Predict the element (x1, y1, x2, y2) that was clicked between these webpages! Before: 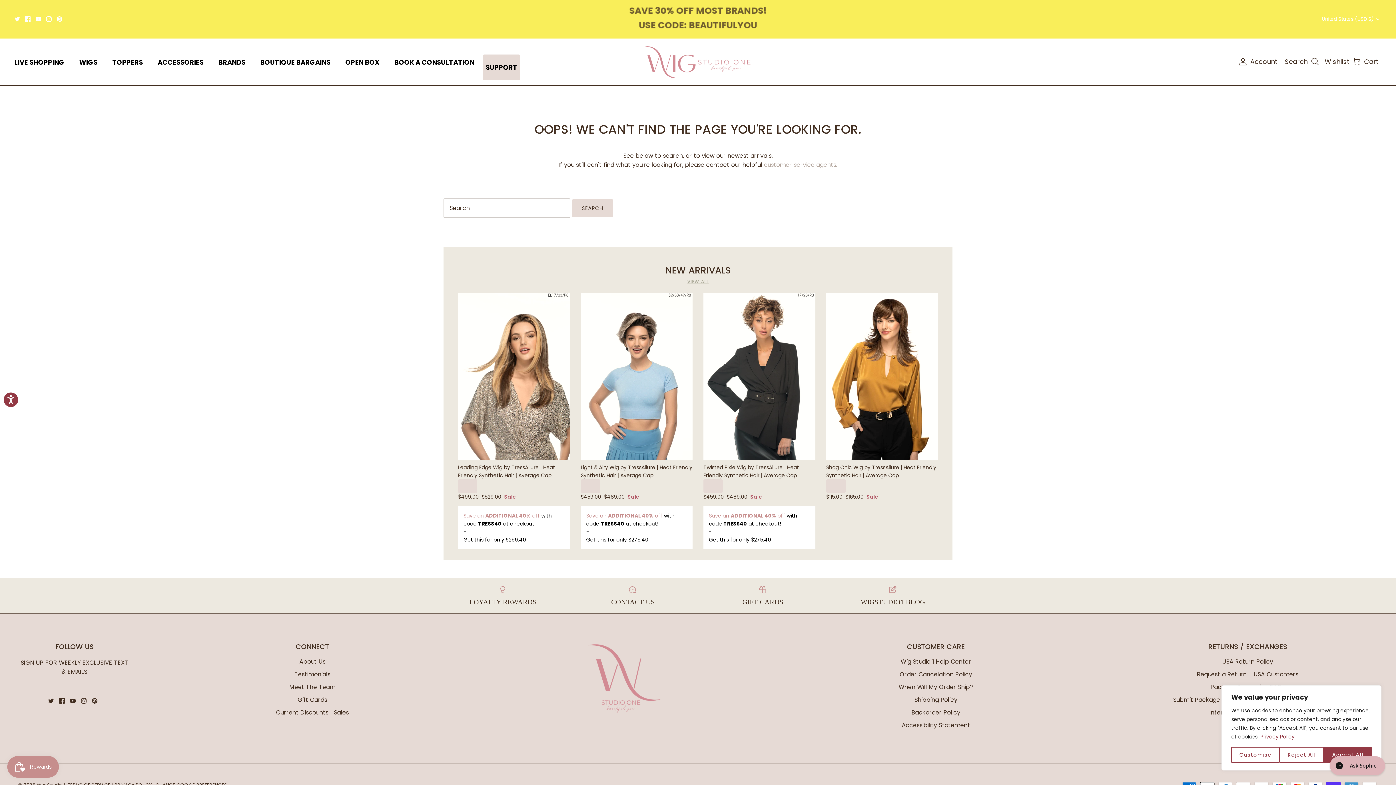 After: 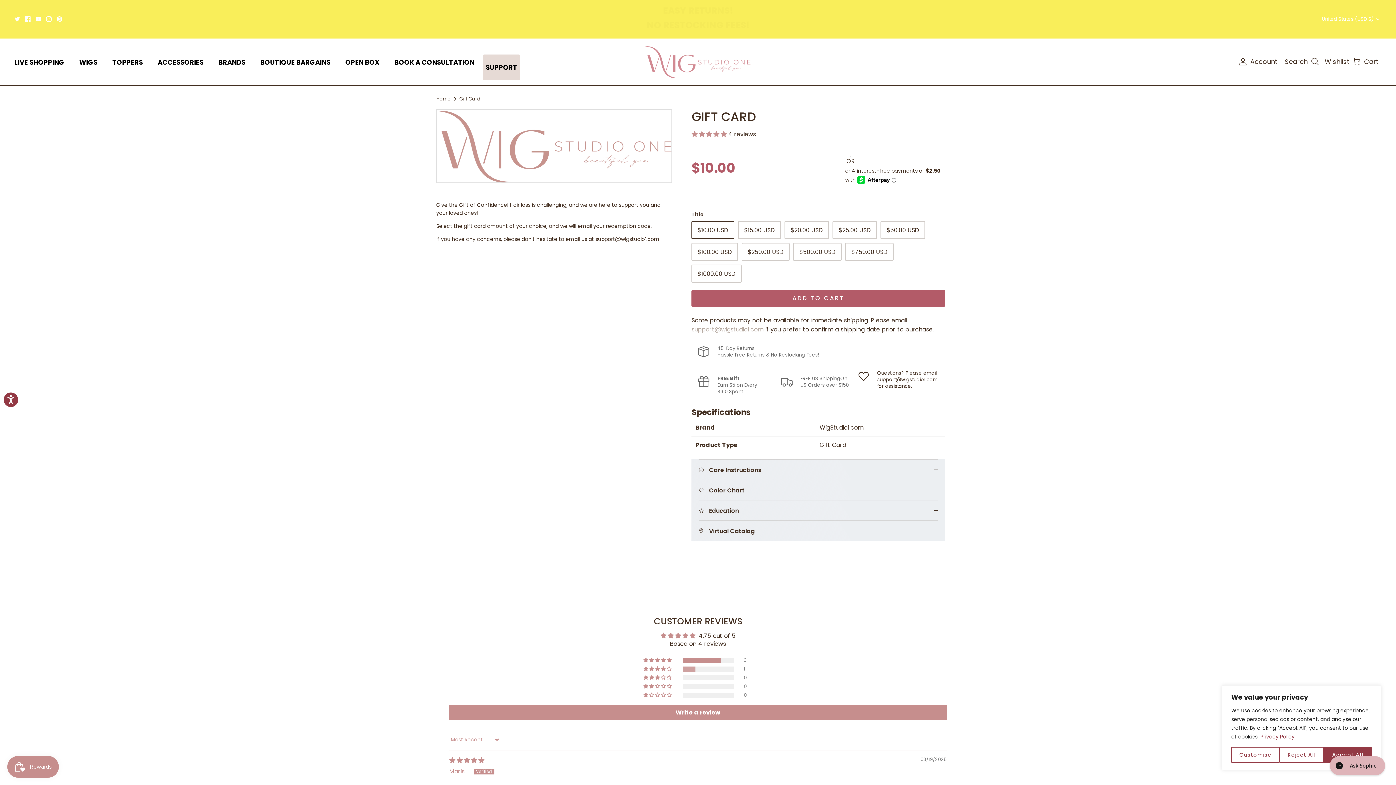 Action: bbox: (703, 585, 822, 606) label: GIFT CARDS